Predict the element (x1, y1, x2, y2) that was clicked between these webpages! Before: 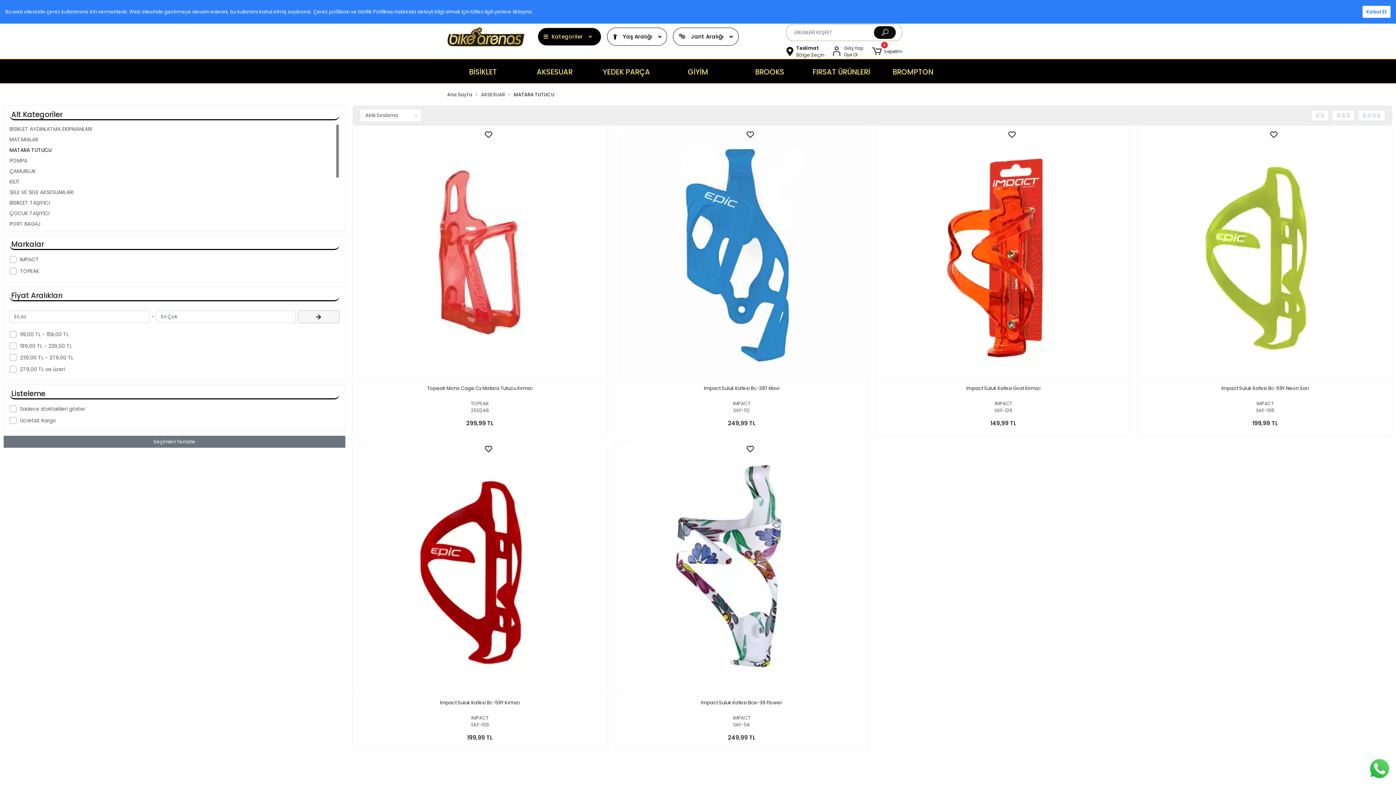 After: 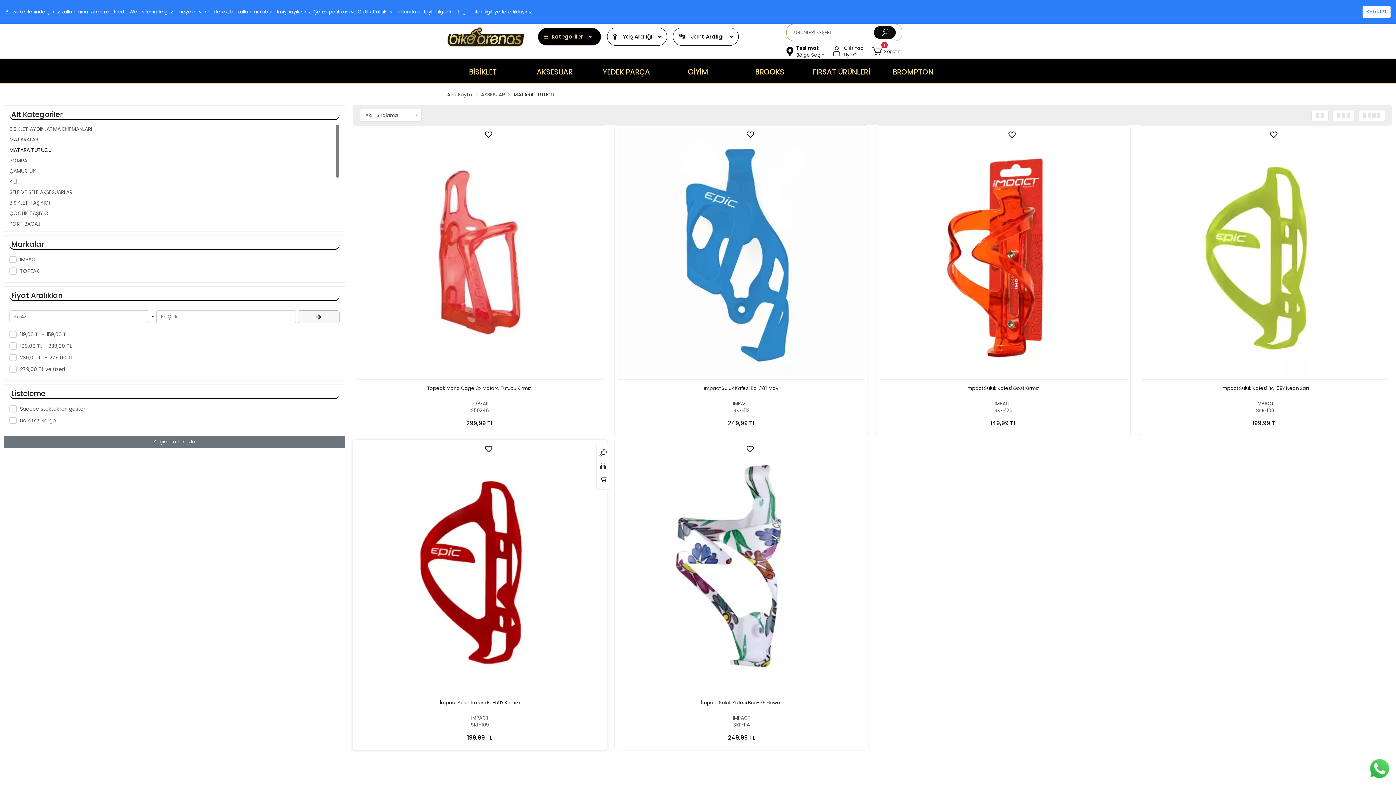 Action: bbox: (603, 475, 611, 485)